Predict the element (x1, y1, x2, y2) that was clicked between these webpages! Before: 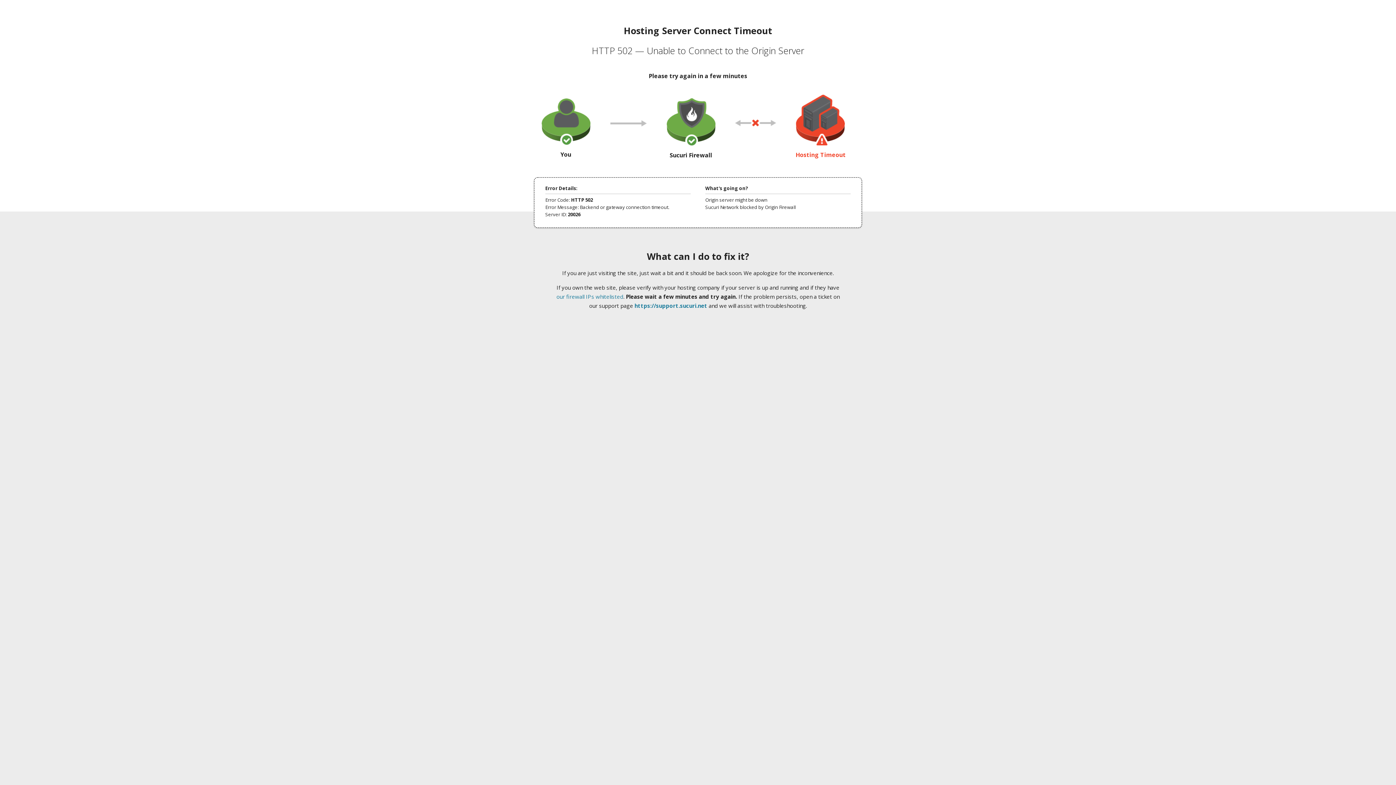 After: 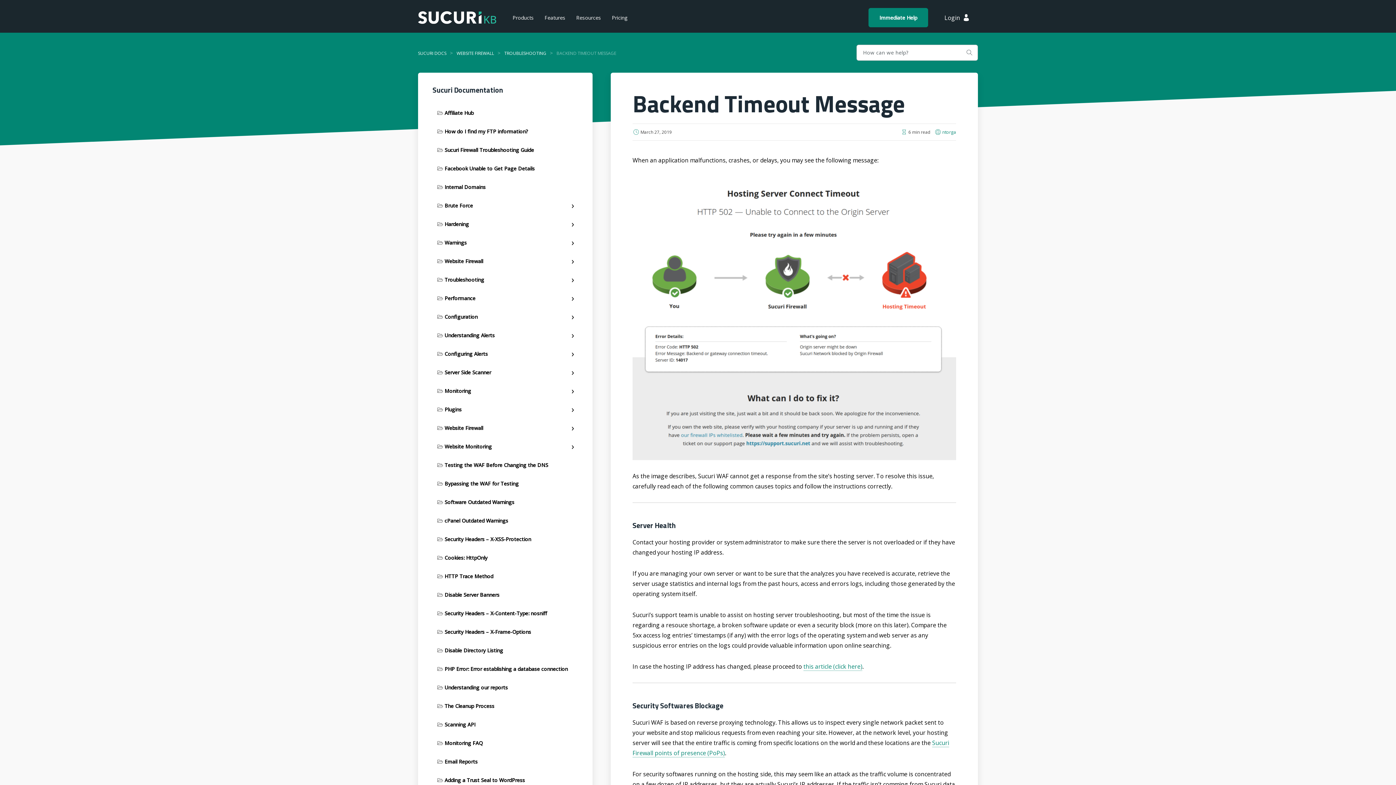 Action: bbox: (556, 293, 623, 300) label: our firewall IPs whitelisted